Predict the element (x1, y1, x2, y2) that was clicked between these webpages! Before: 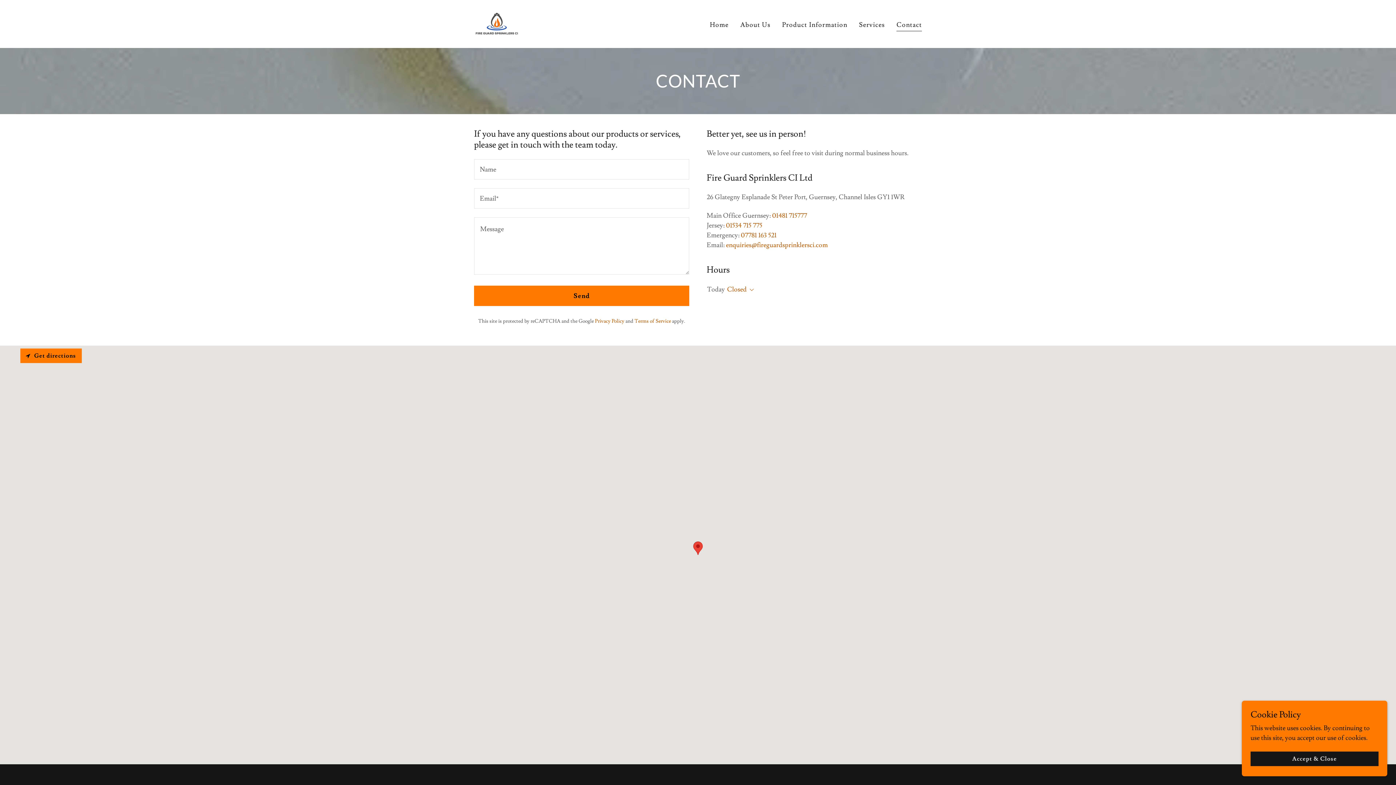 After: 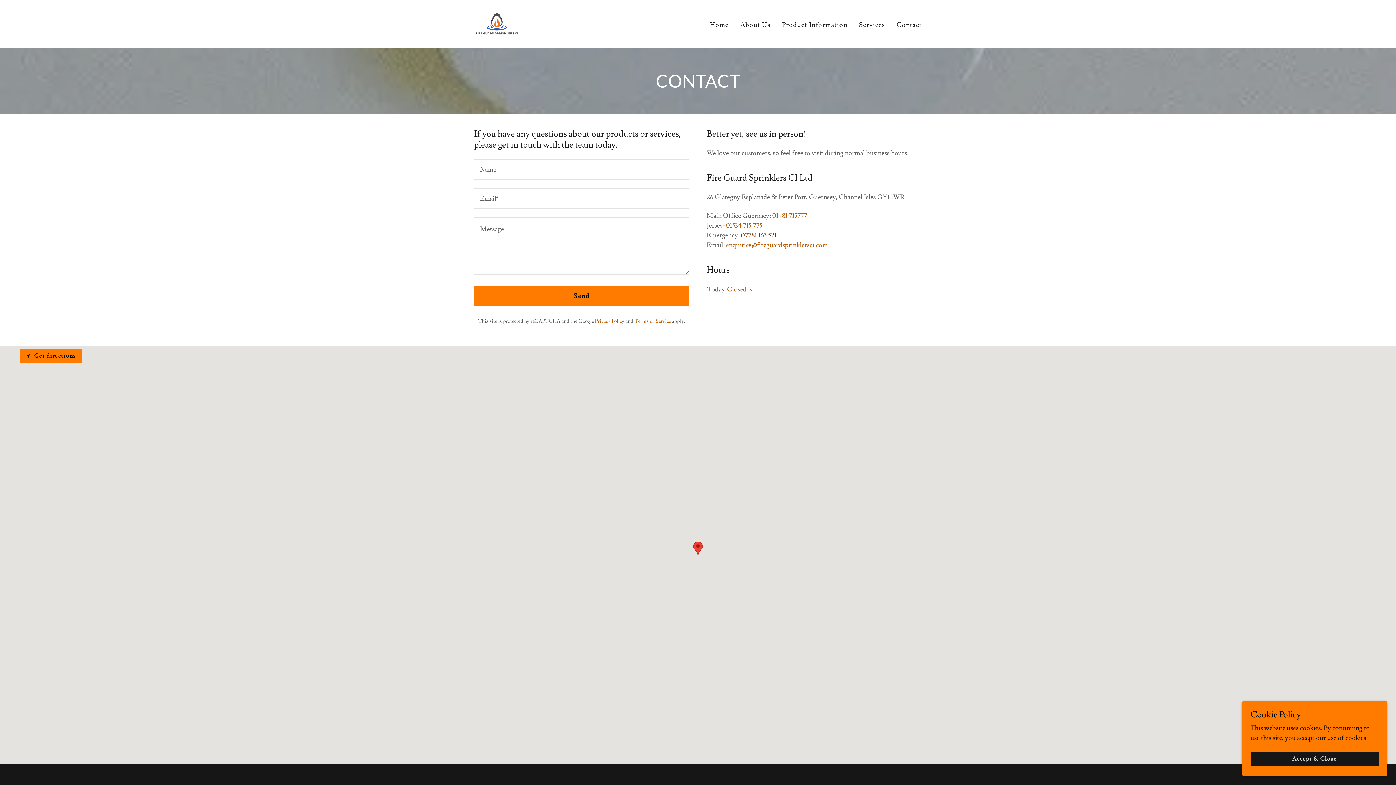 Action: label: 07781 163 521 bbox: (741, 231, 776, 239)